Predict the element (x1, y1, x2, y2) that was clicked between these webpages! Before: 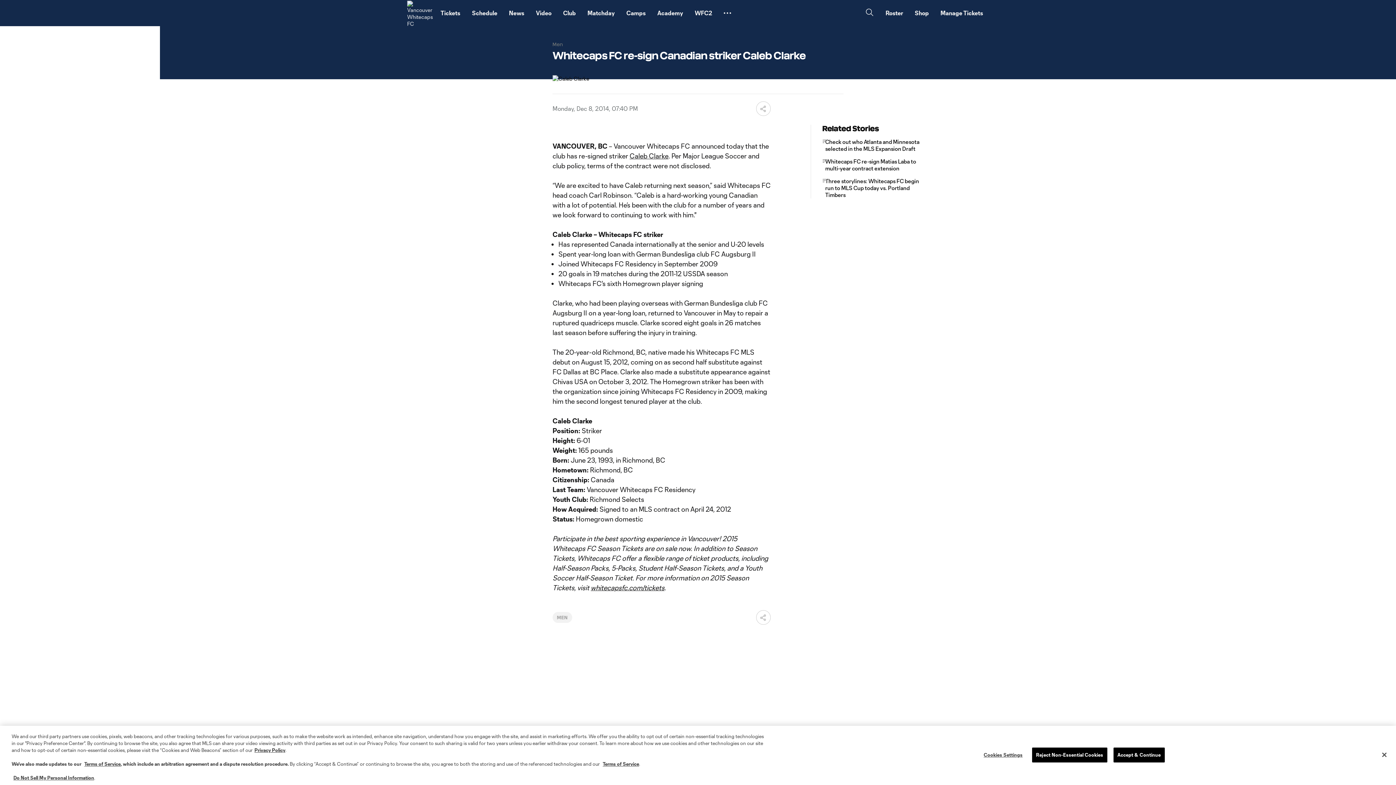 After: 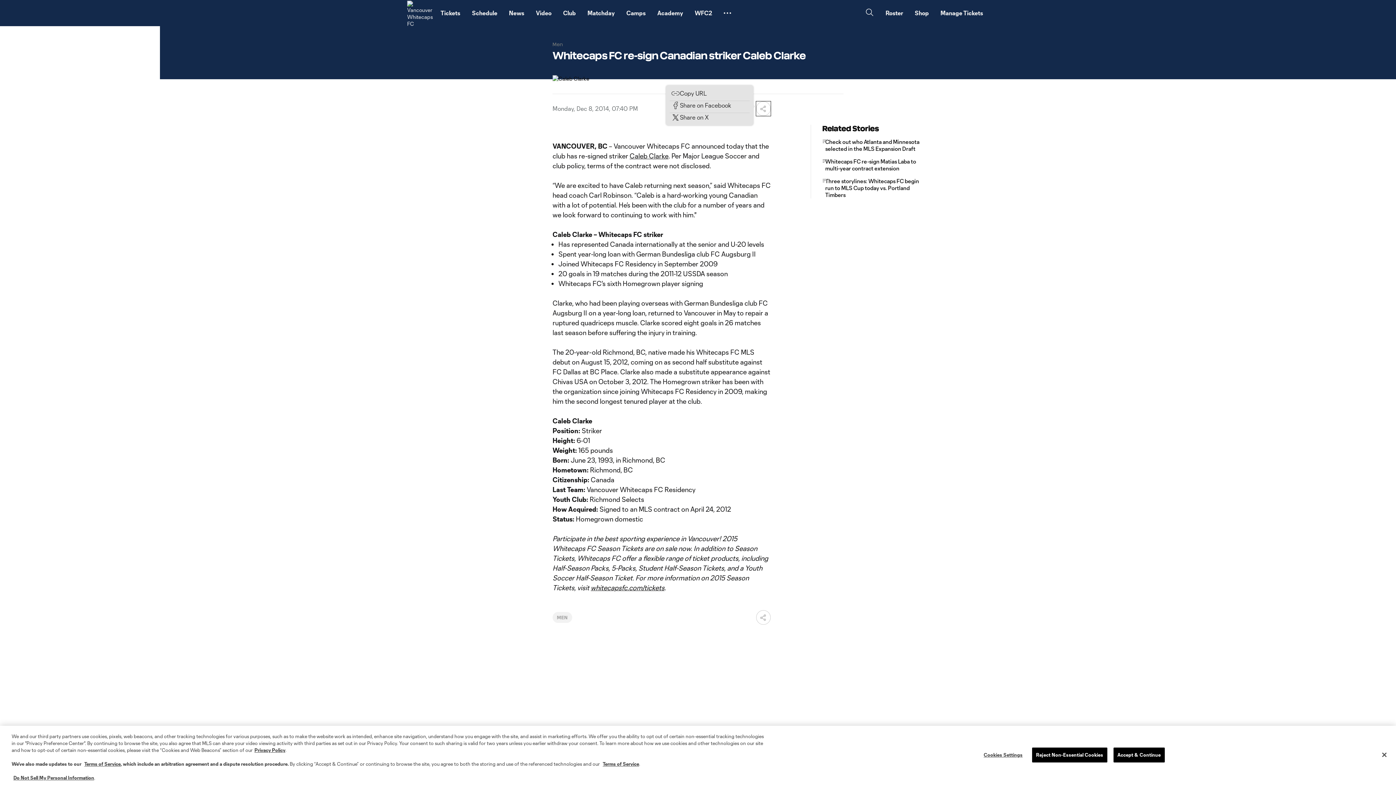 Action: bbox: (756, 142, 770, 157)